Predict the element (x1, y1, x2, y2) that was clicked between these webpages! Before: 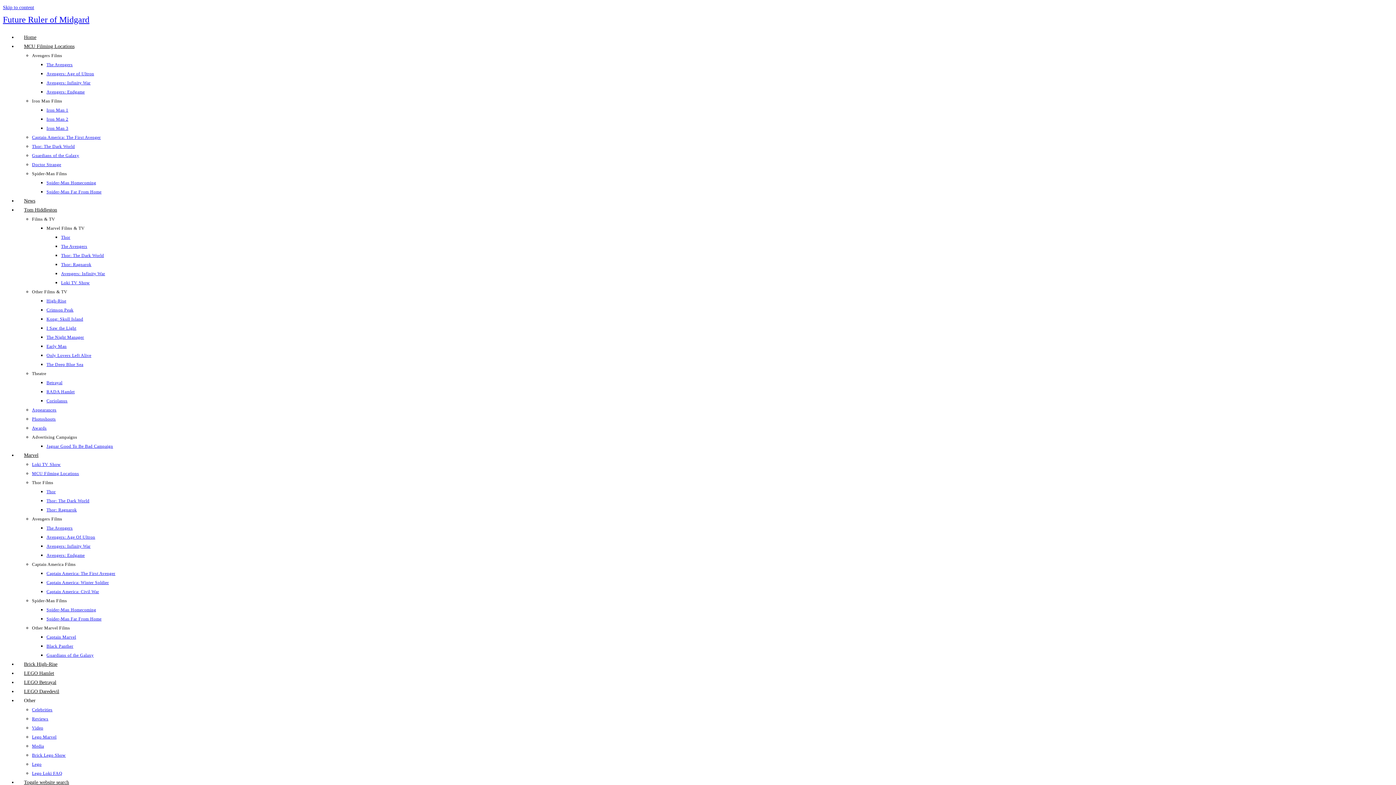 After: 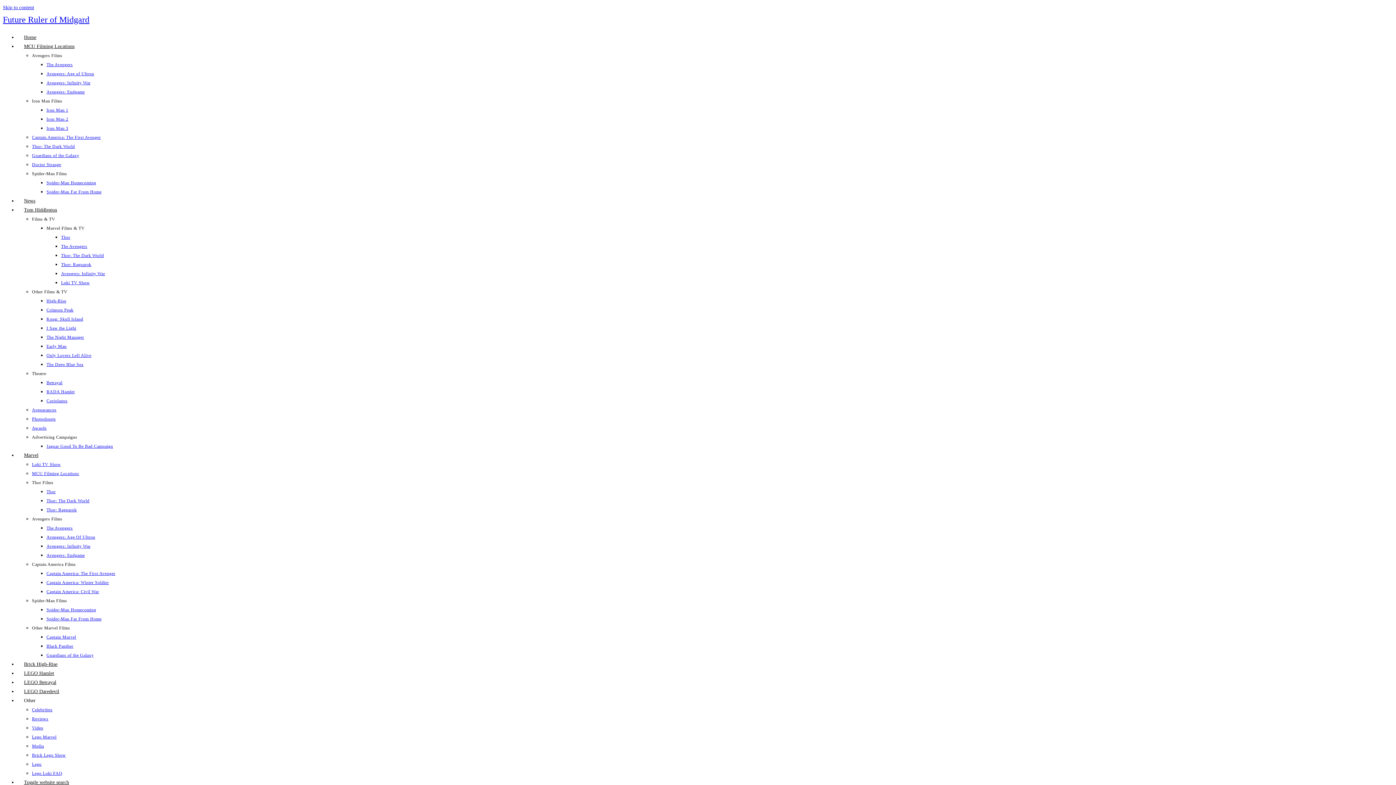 Action: label: RADA Hamlet bbox: (46, 389, 74, 394)